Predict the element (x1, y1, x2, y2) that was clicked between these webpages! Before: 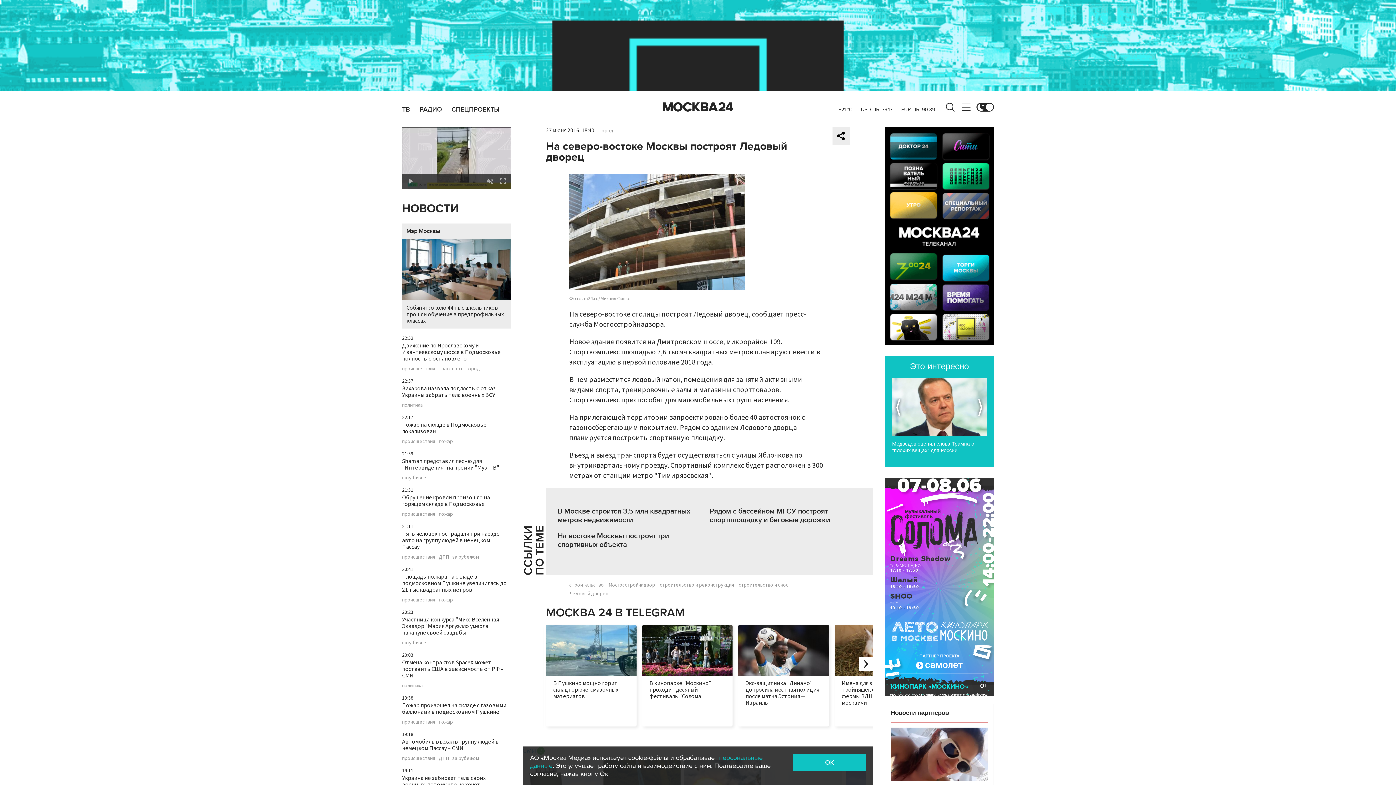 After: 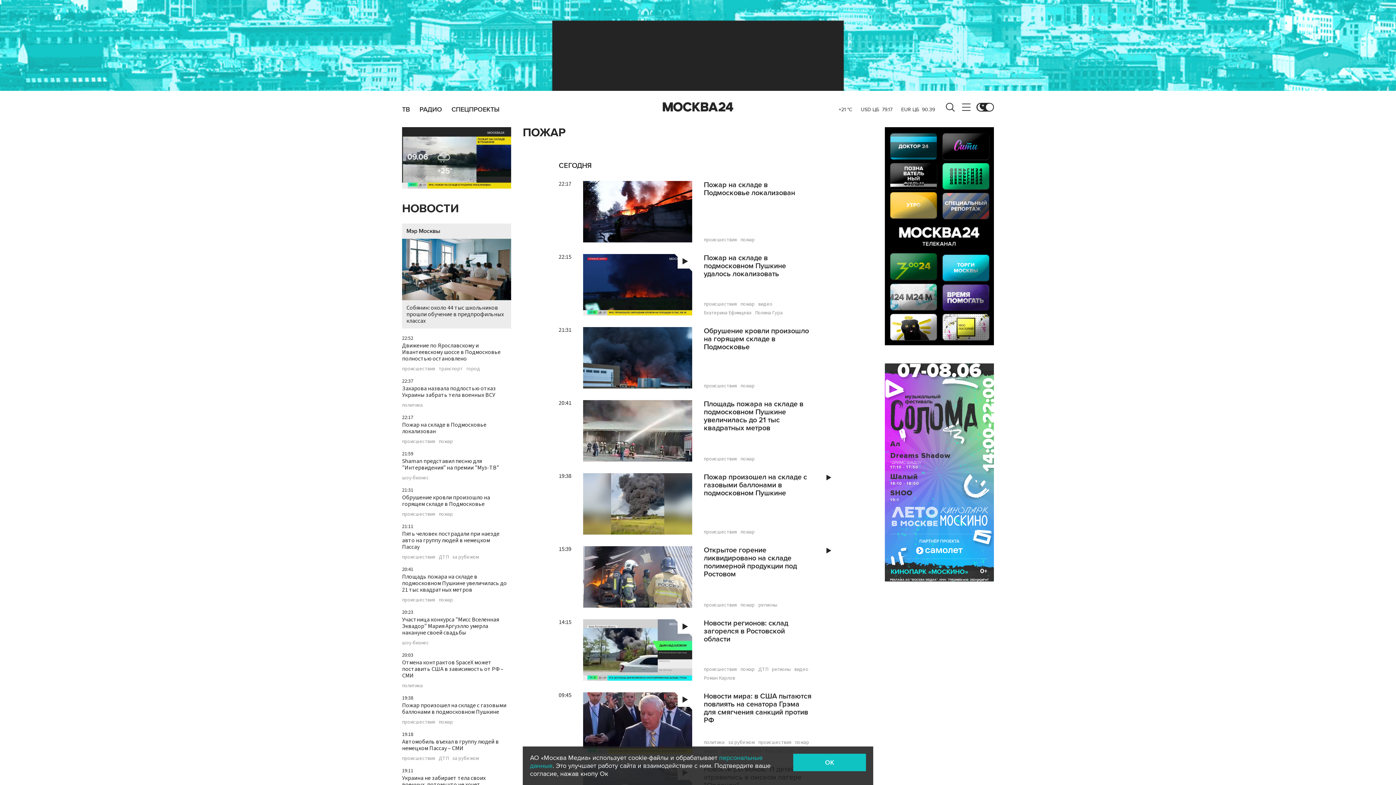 Action: bbox: (438, 720, 453, 725) label: пожар